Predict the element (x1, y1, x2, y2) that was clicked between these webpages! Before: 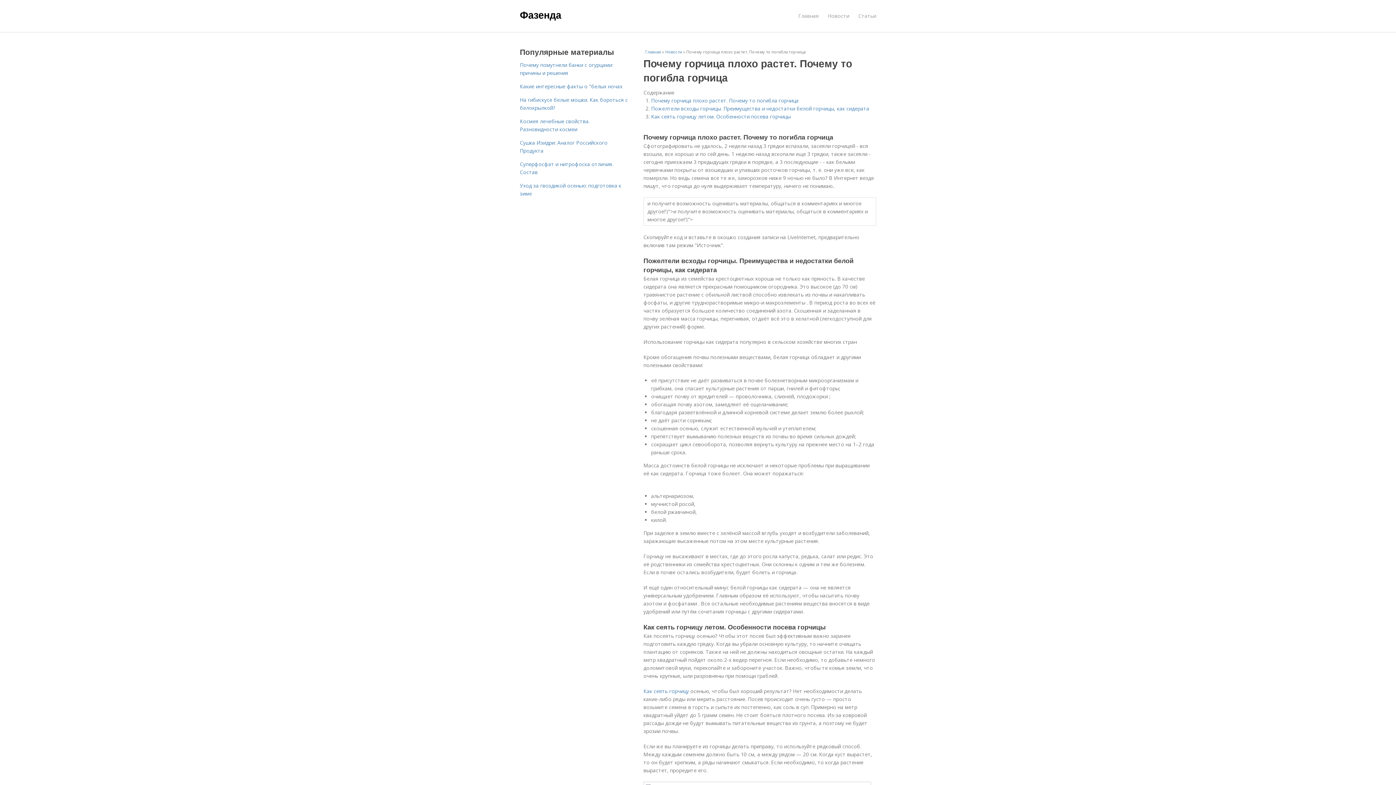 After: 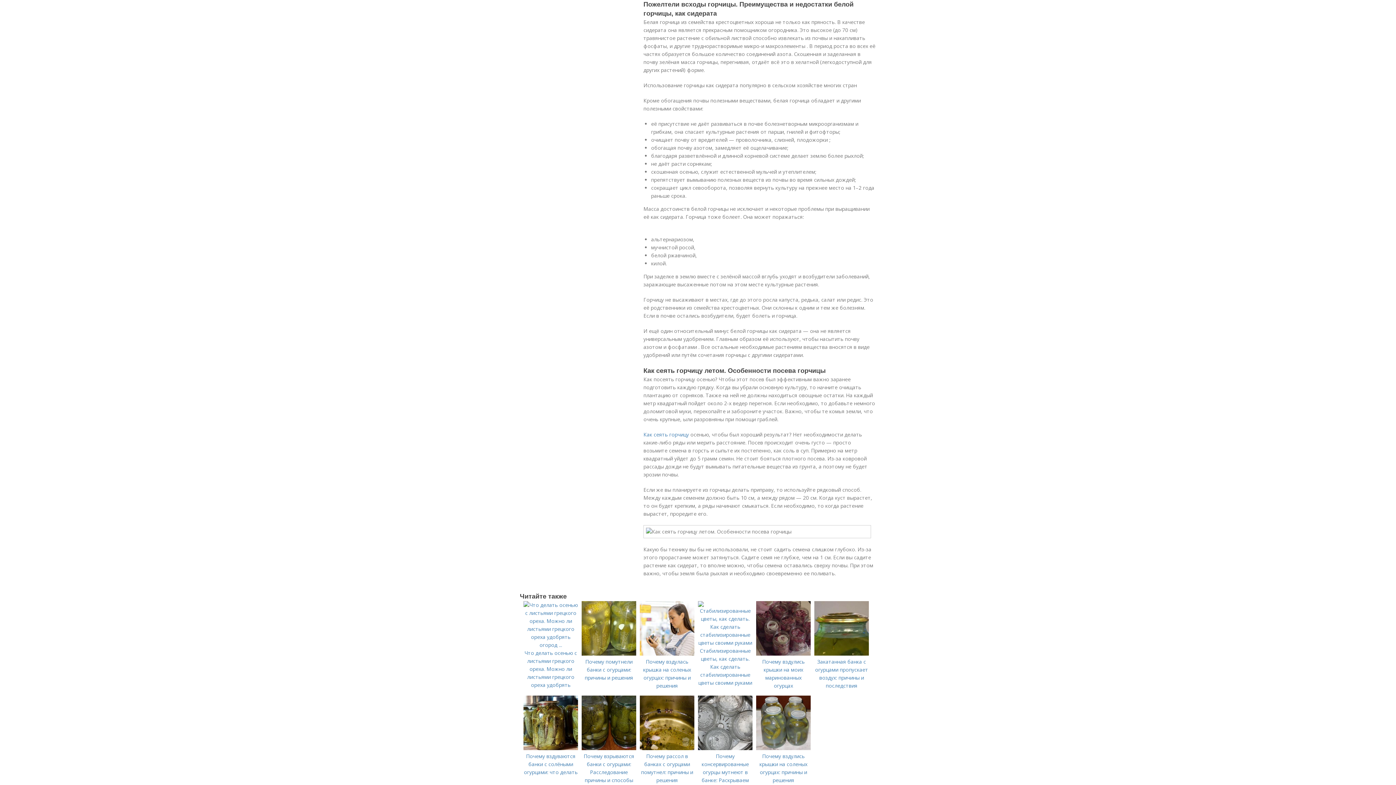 Action: bbox: (651, 105, 869, 112) label: Пожелтели всходы горчицы. Преимущества и недостатки белой горчицы, как сидерата